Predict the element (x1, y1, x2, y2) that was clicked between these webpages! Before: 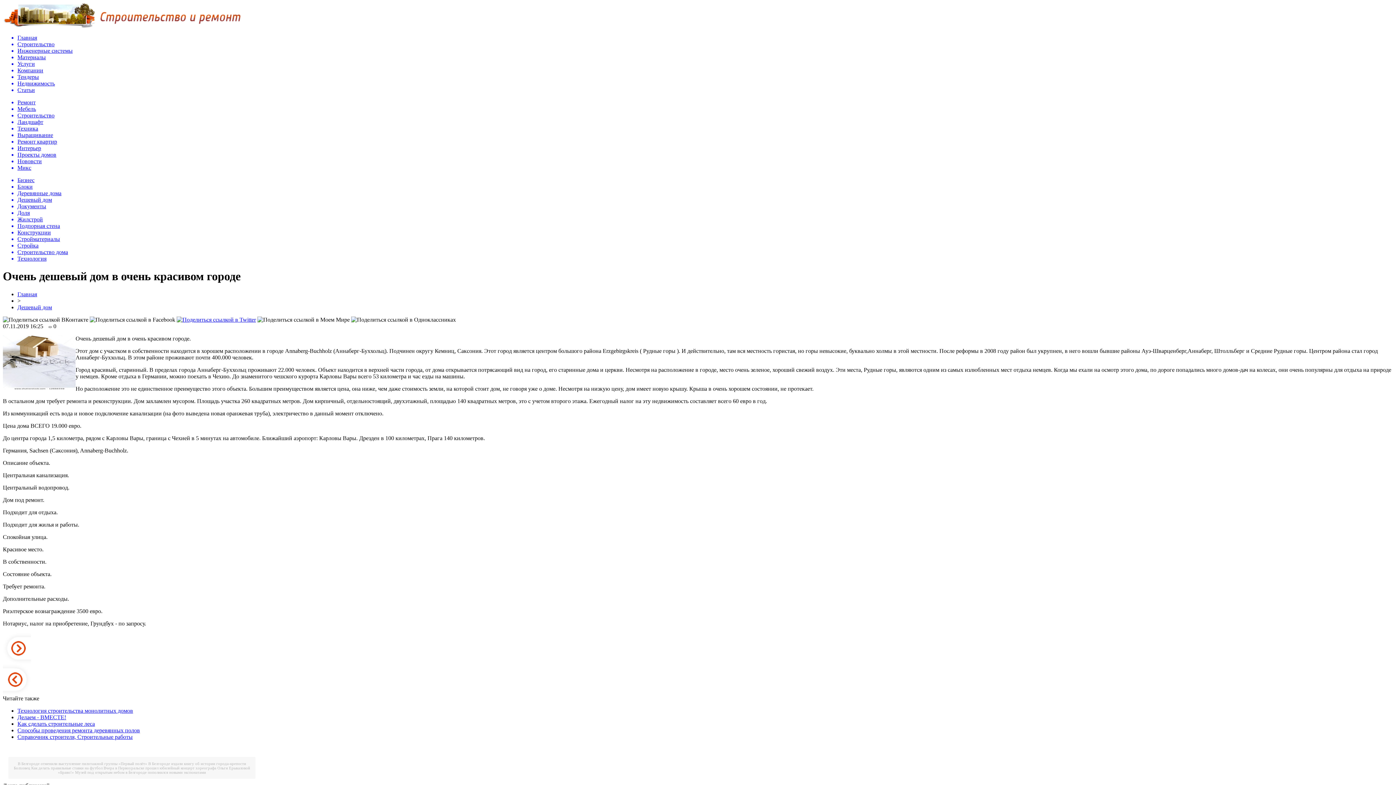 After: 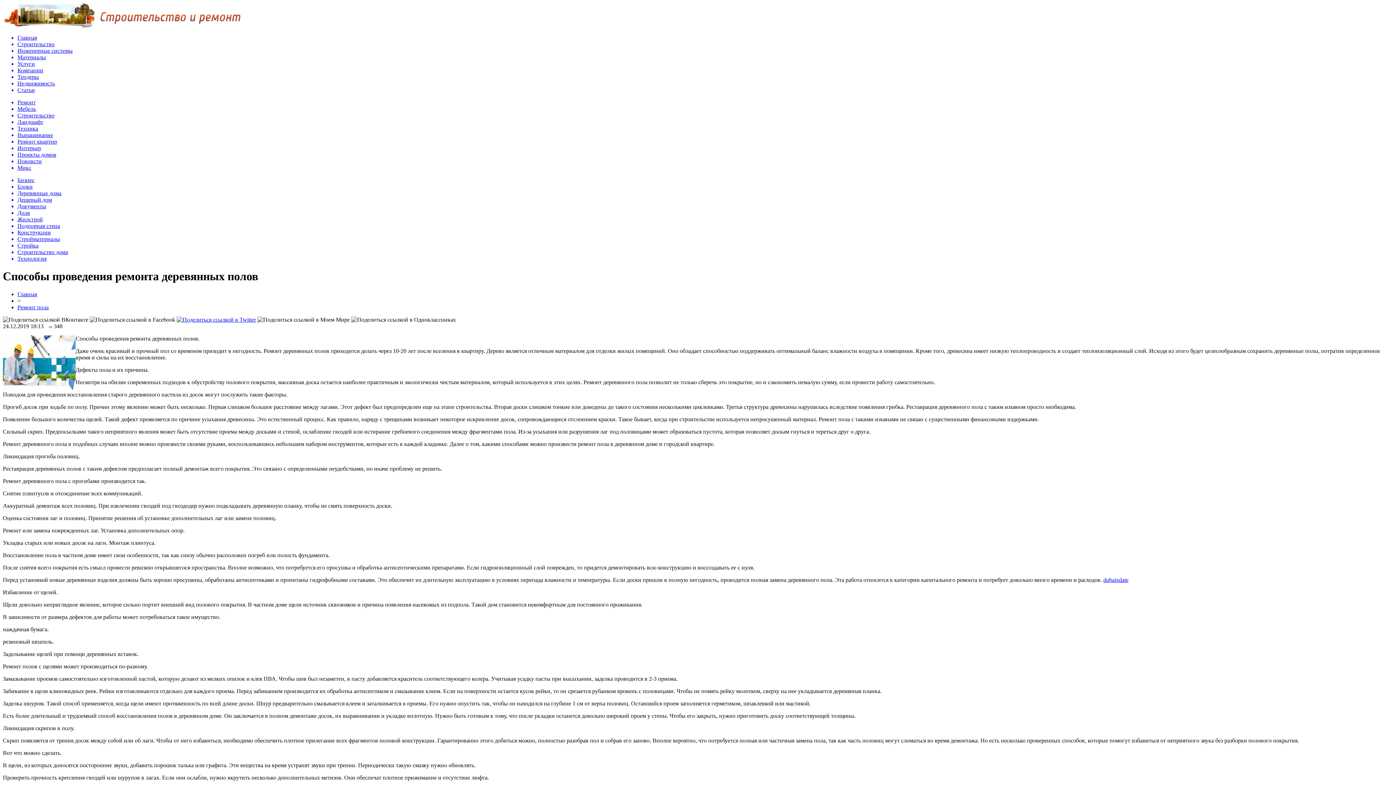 Action: bbox: (17, 727, 140, 733) label: Способы проведения ремонта деревянных полов